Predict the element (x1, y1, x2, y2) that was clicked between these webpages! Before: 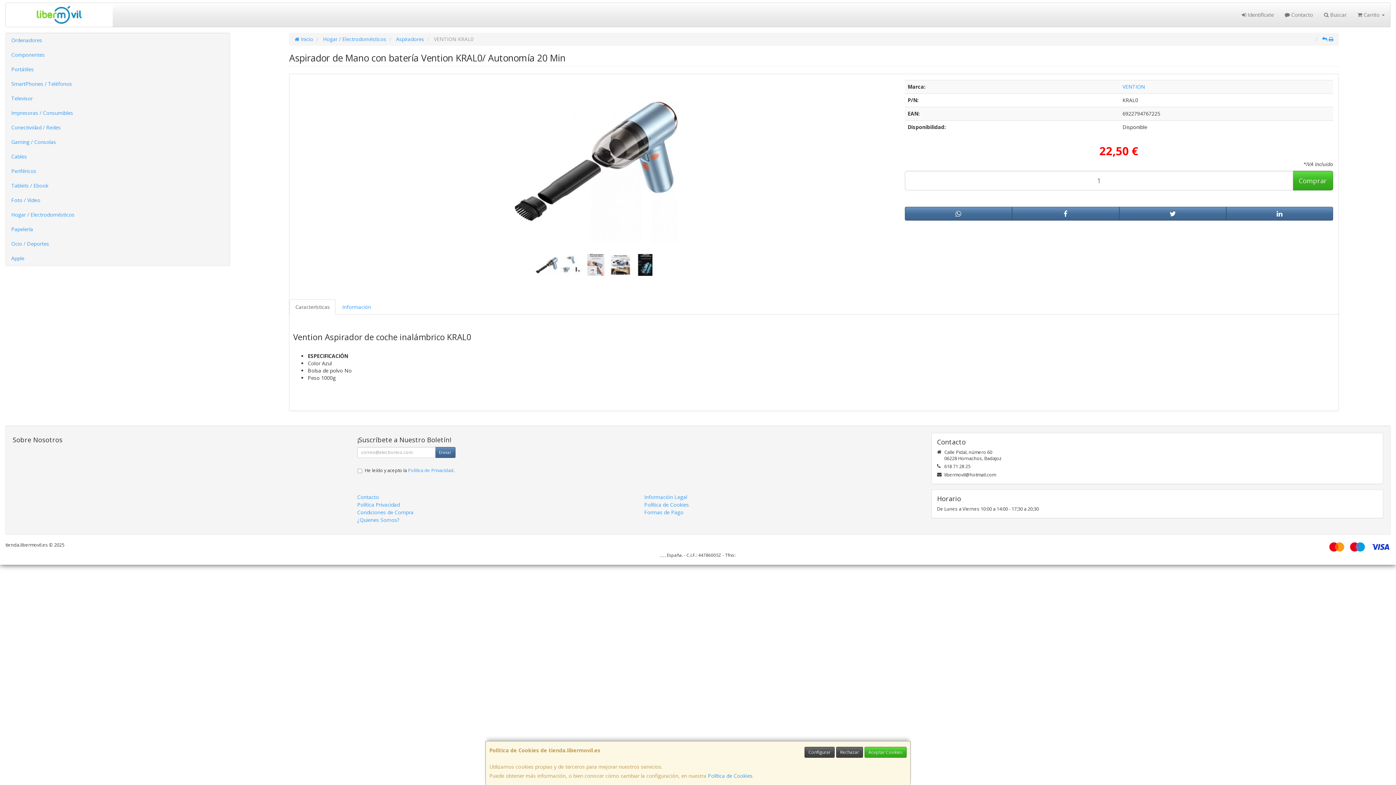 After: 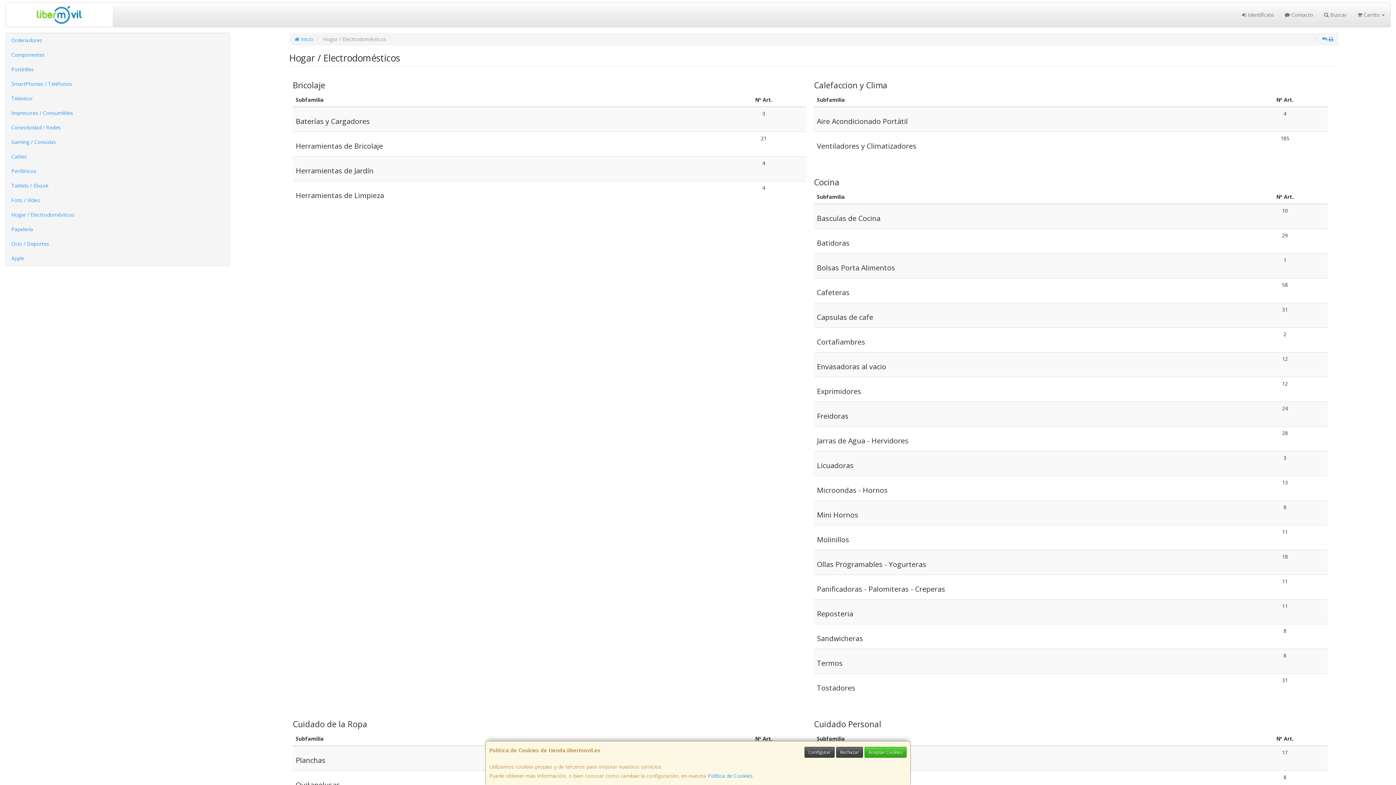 Action: label: Hogar / Electrodomésticos bbox: (323, 35, 386, 42)